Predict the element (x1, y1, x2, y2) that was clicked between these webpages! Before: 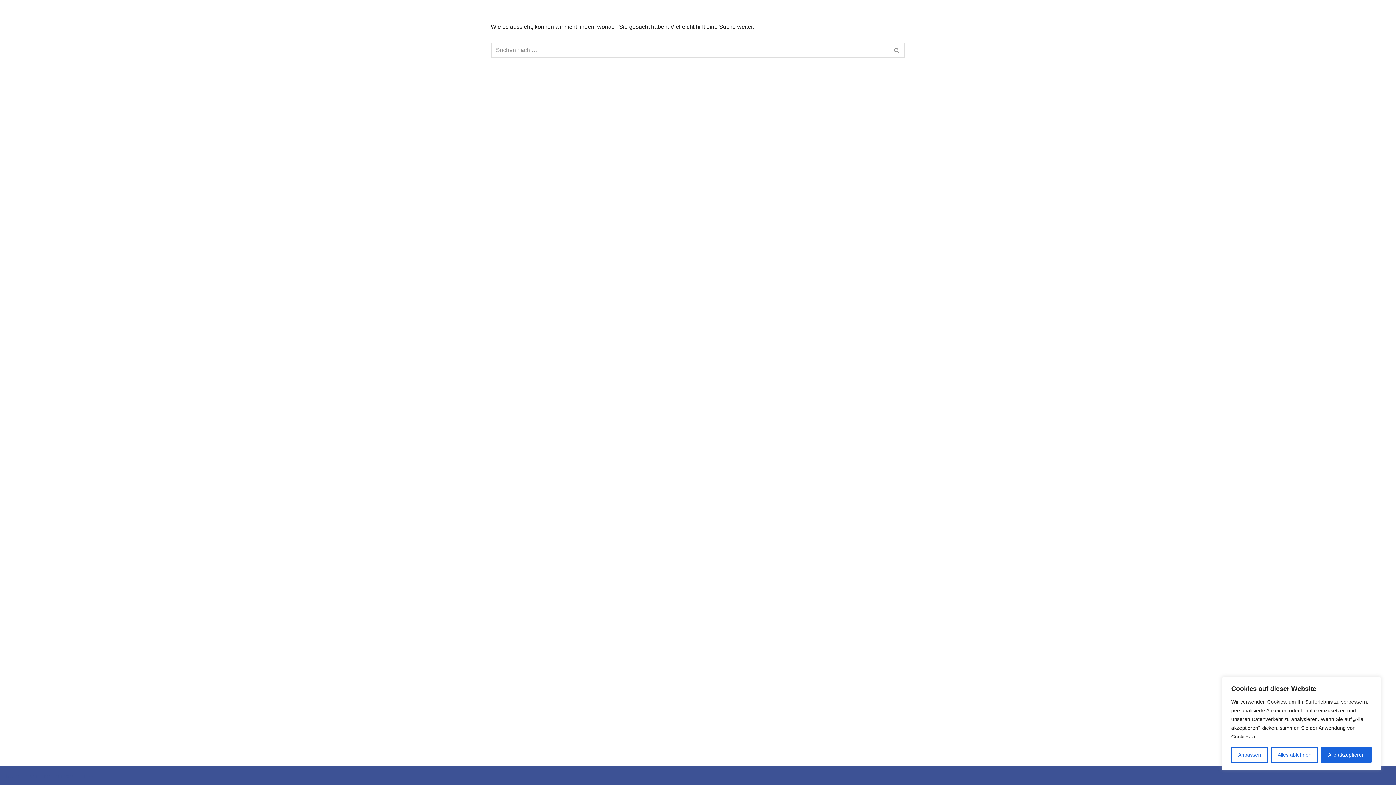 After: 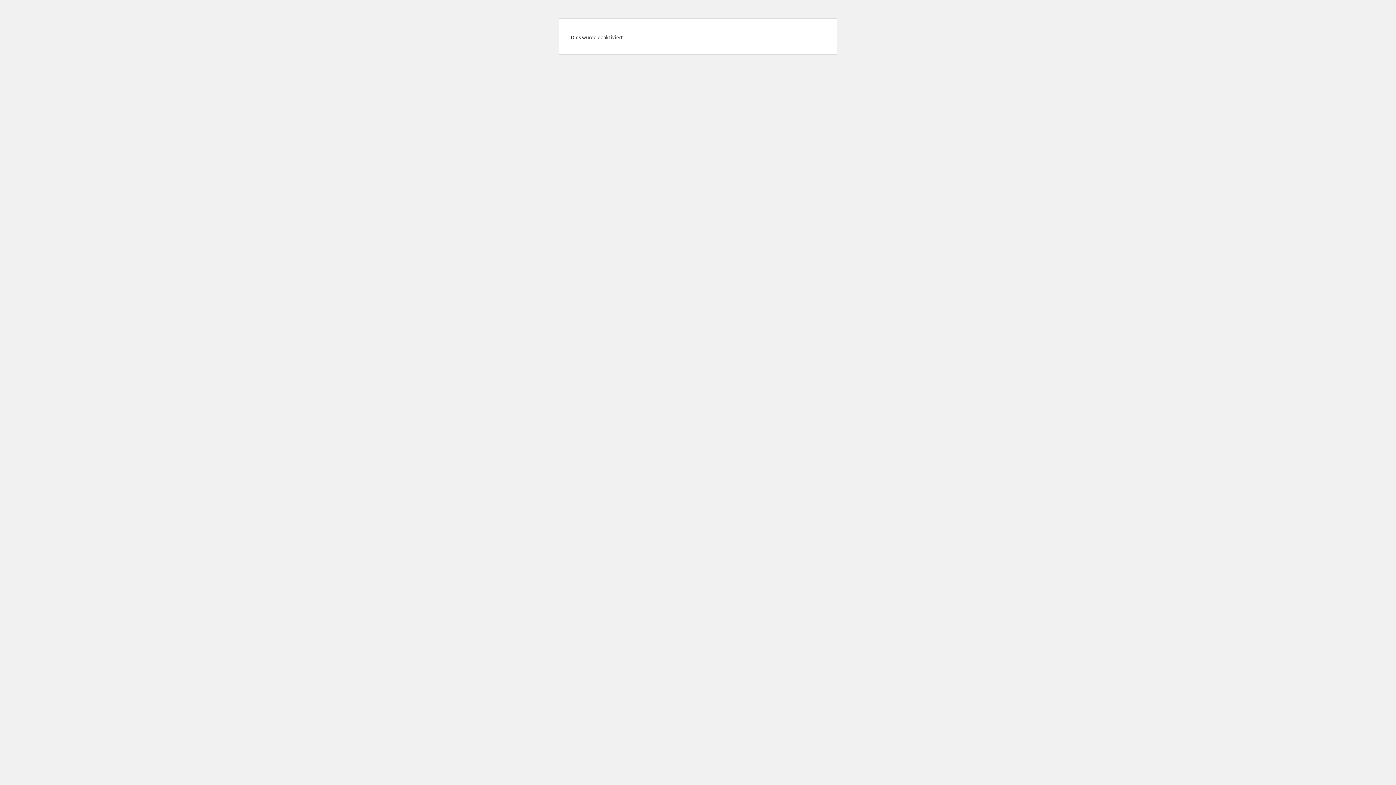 Action: label: Suchfeld bbox: (889, 42, 905, 57)